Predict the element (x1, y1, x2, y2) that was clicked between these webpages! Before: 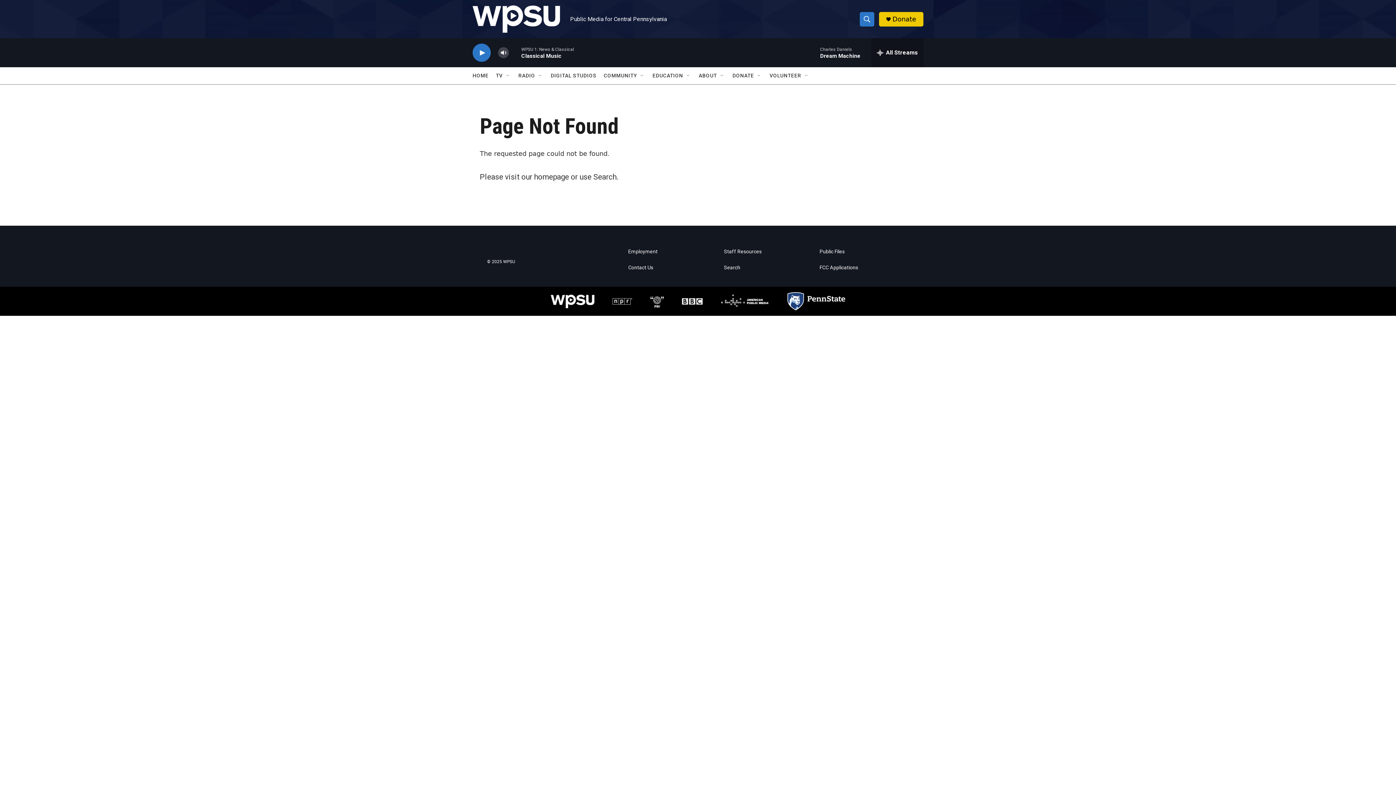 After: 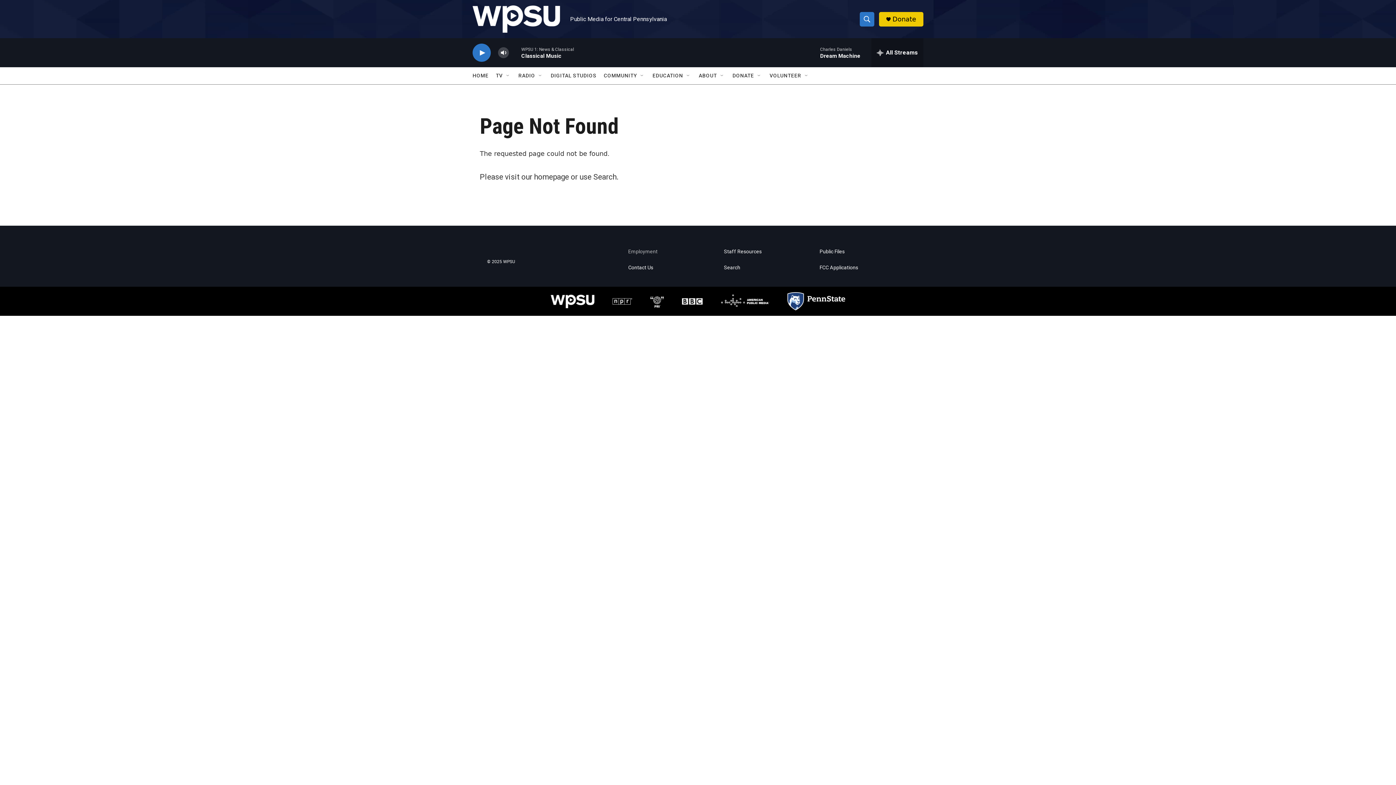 Action: label: Employment bbox: (628, 249, 717, 254)